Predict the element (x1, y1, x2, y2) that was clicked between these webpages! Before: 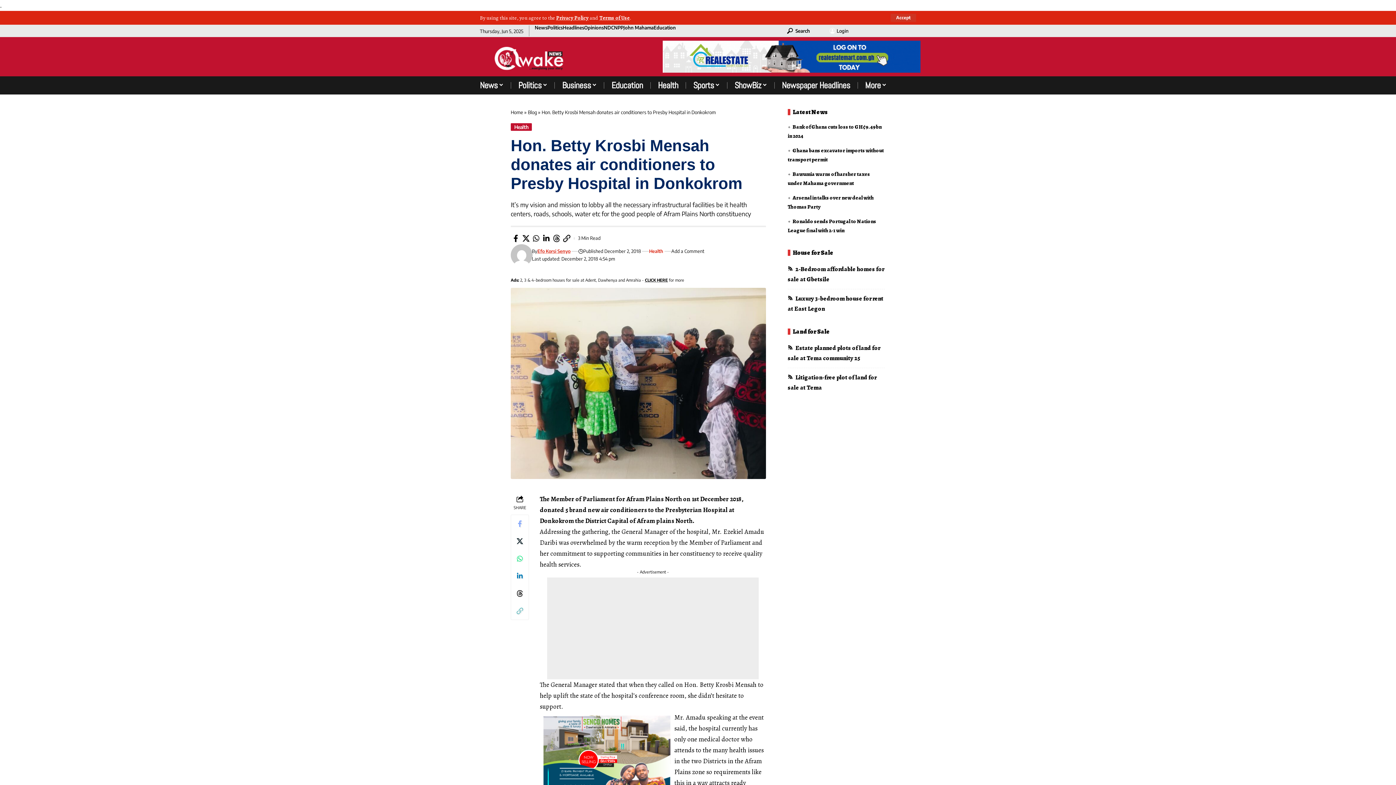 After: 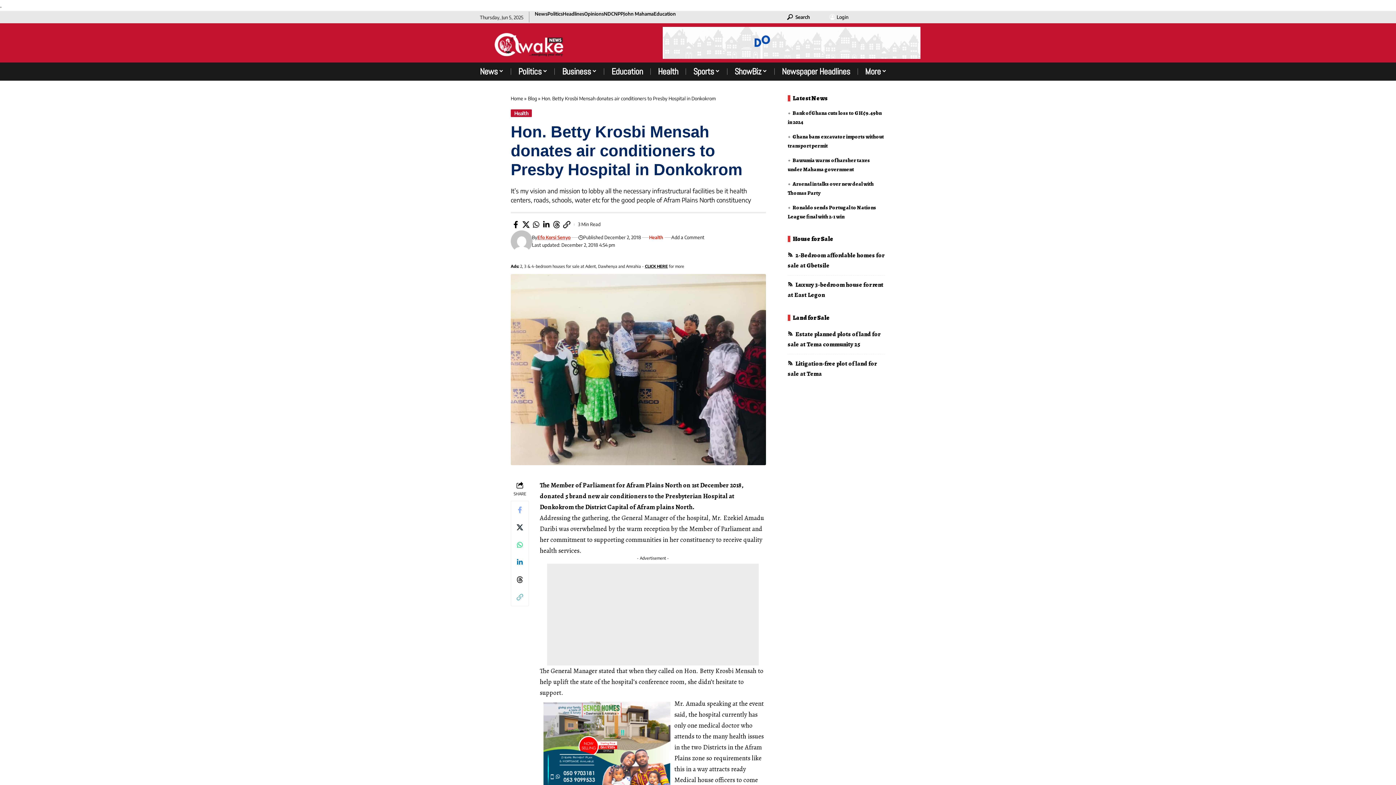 Action: label: Accept bbox: (890, 13, 916, 21)